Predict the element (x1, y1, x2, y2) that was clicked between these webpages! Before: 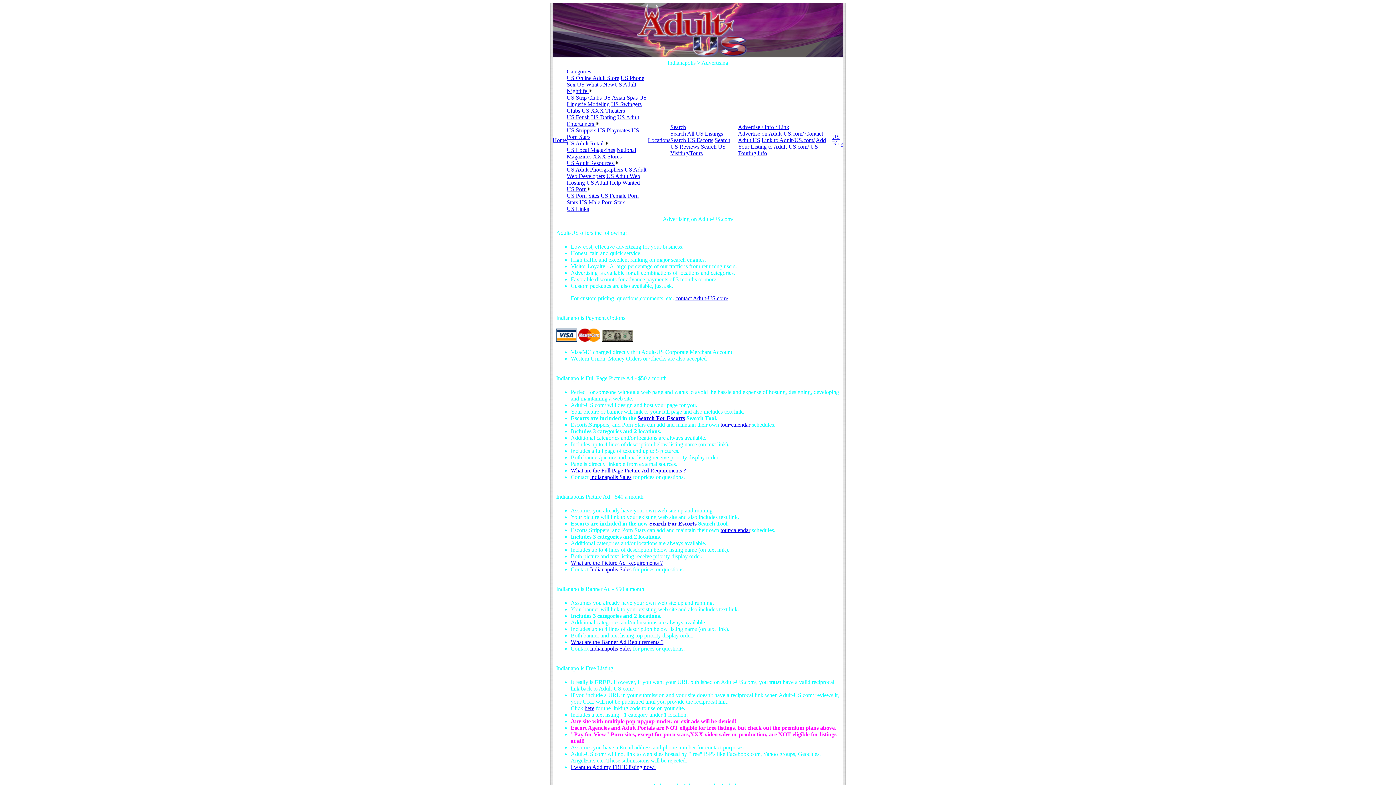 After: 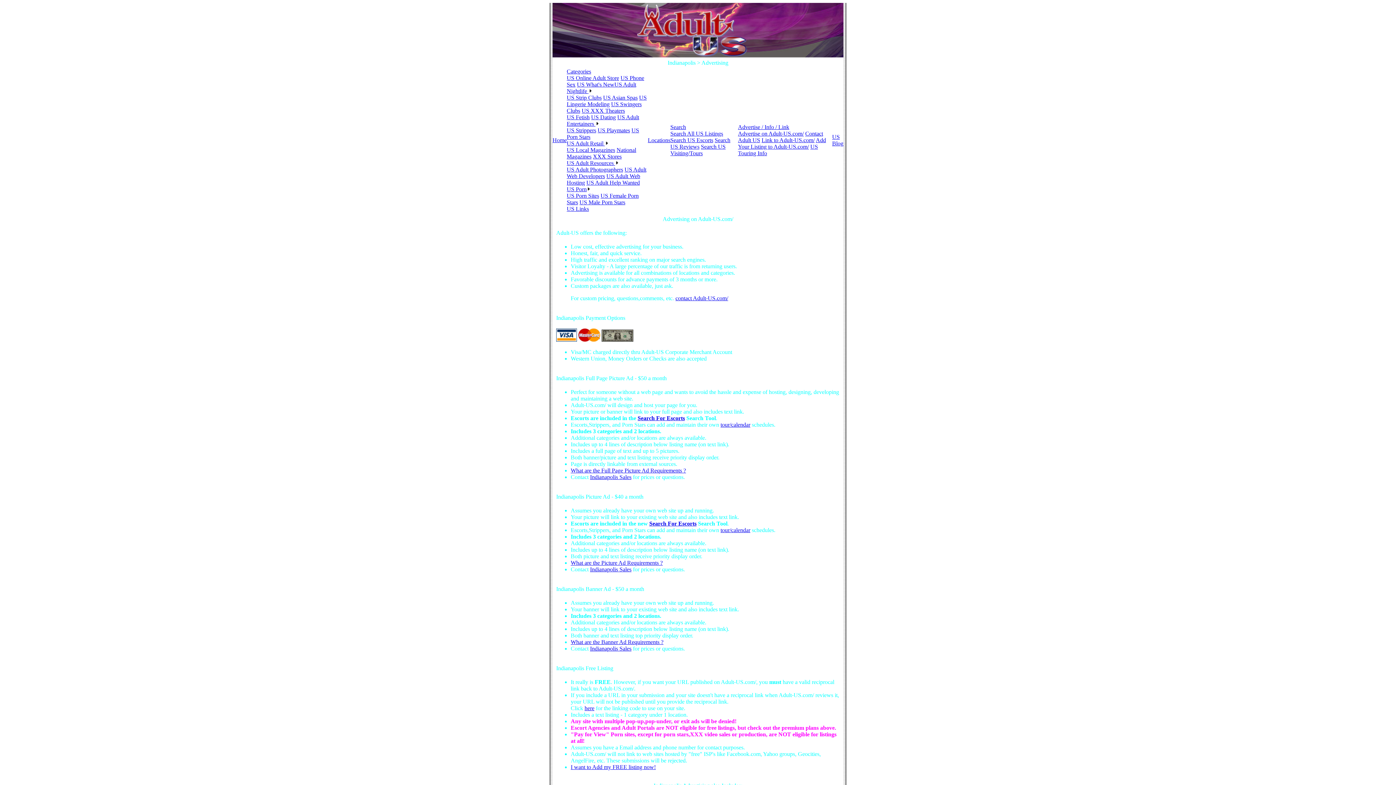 Action: bbox: (566, 186, 590, 192) label: US Porn